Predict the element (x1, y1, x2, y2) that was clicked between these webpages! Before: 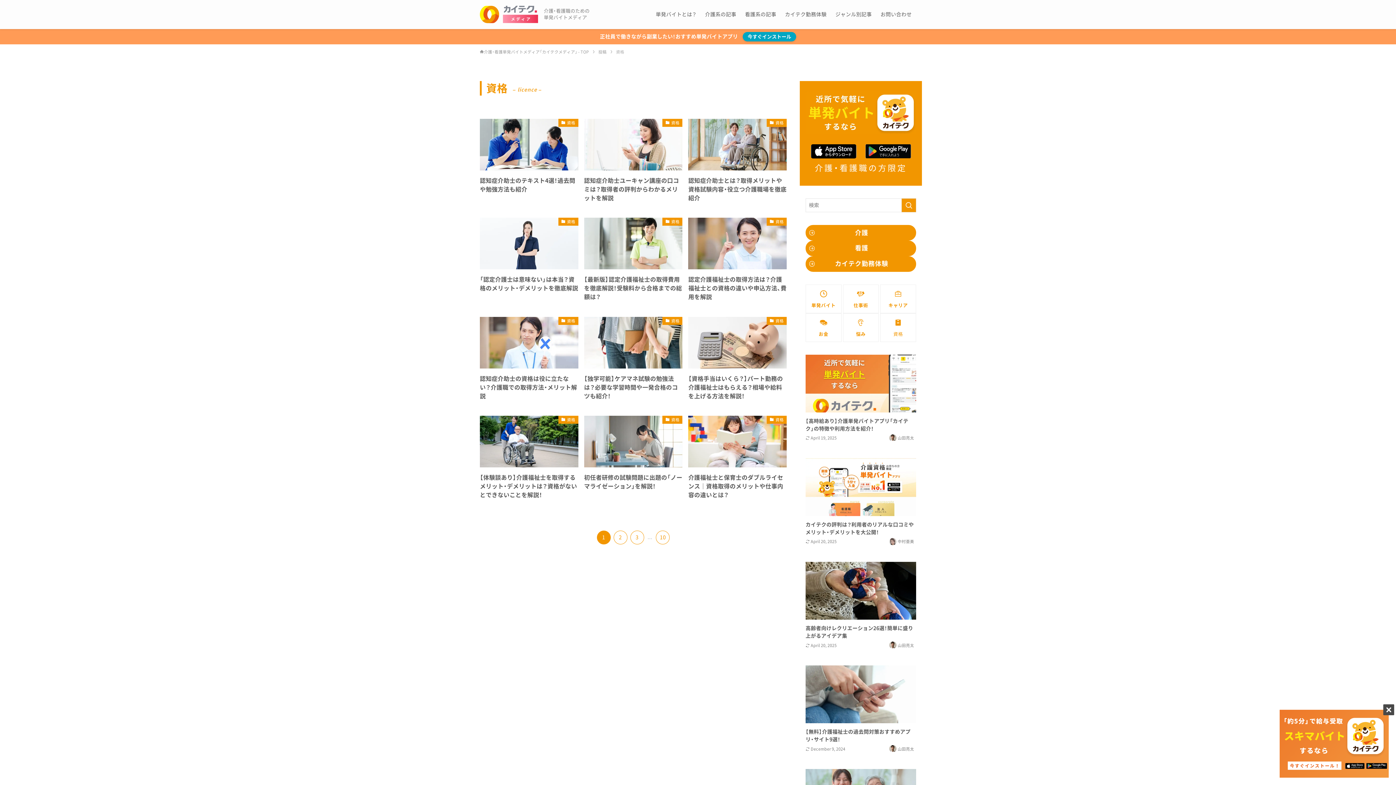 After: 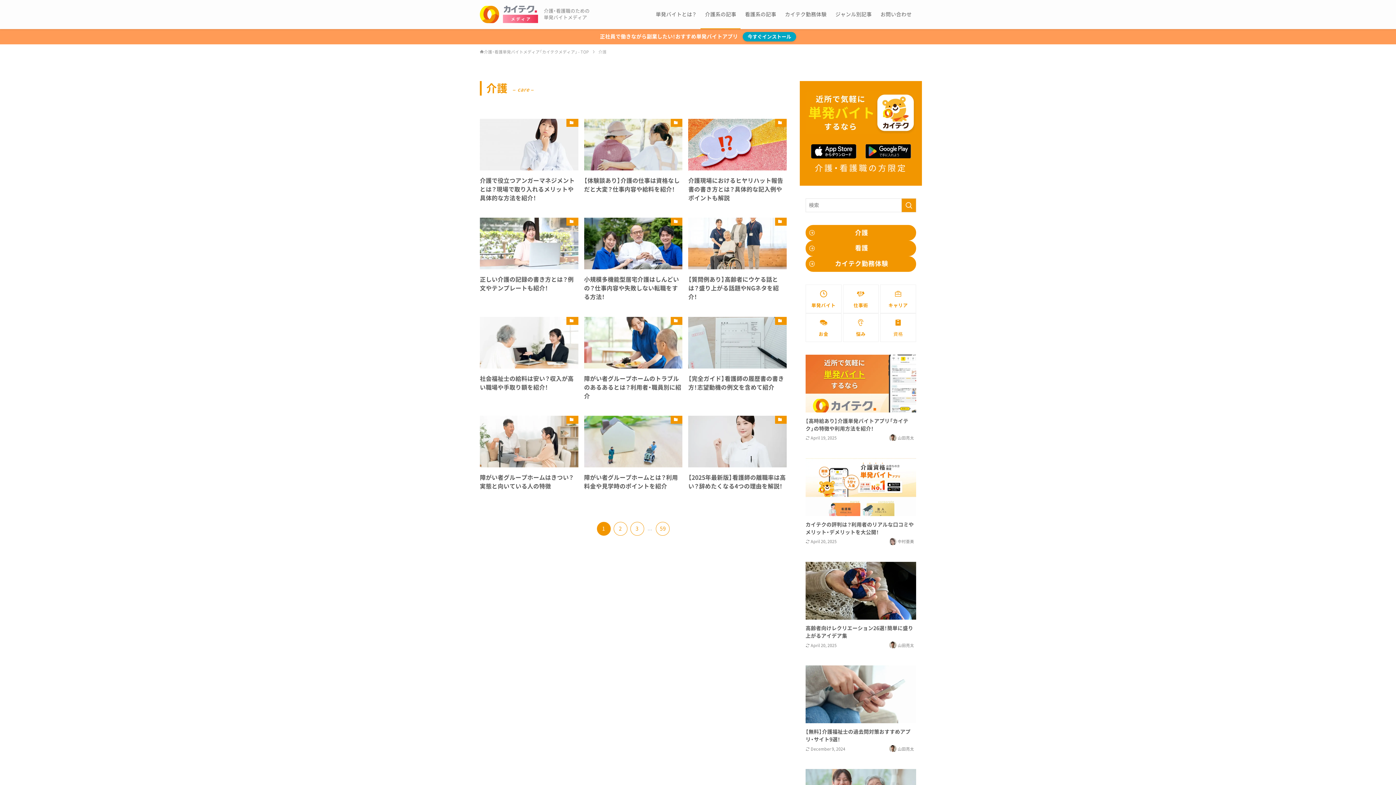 Action: label: 介護系の記事 bbox: (700, 0, 740, 29)